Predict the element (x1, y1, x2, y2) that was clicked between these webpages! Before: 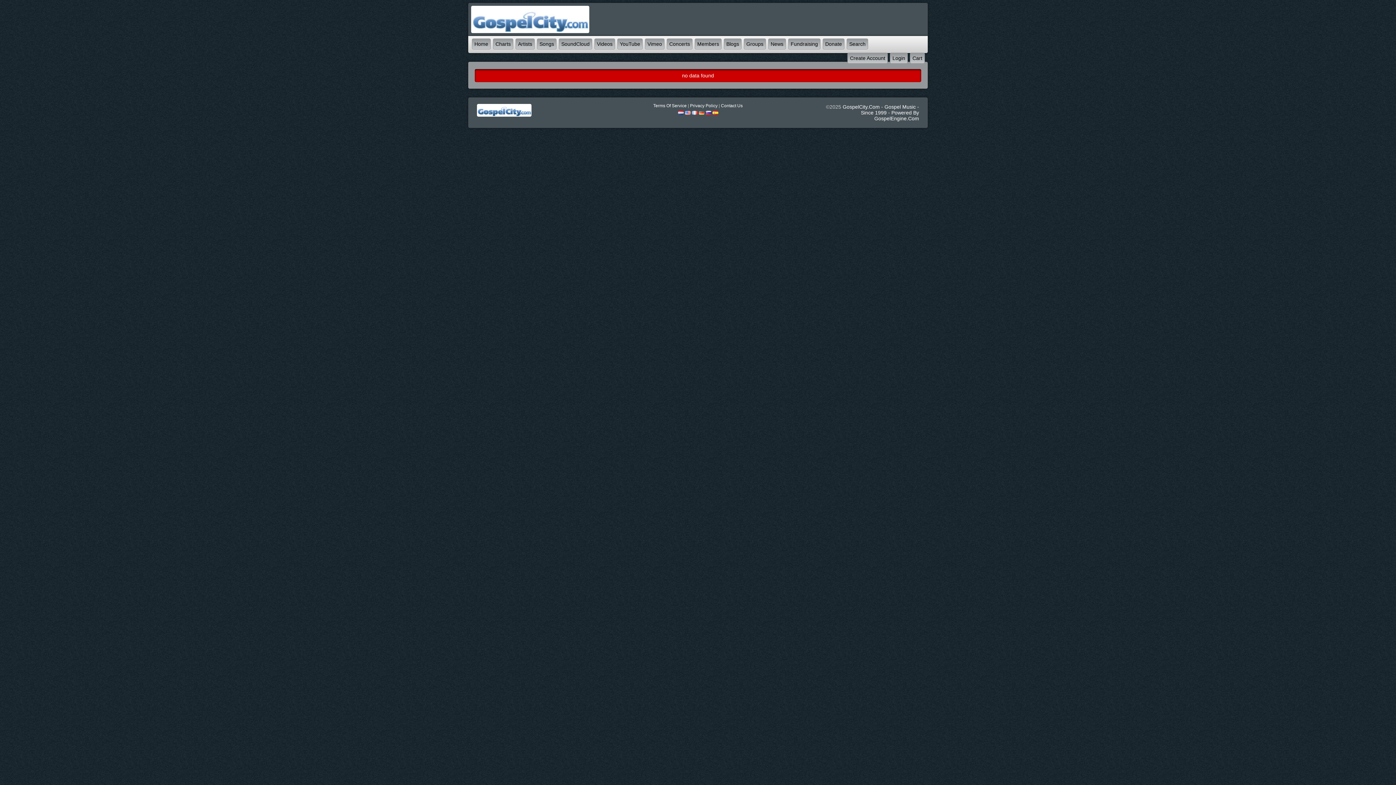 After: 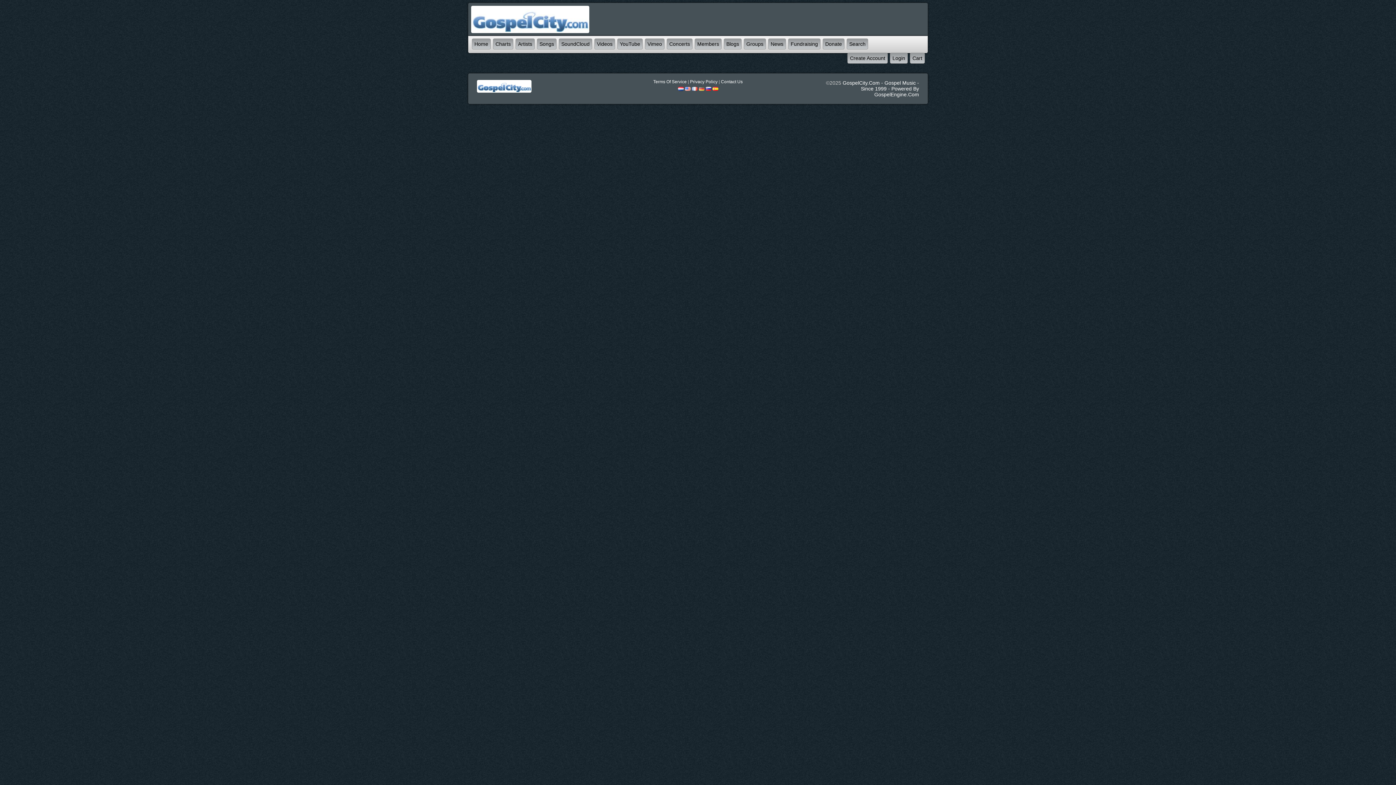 Action: bbox: (690, 103, 717, 108) label: Privacy Policy